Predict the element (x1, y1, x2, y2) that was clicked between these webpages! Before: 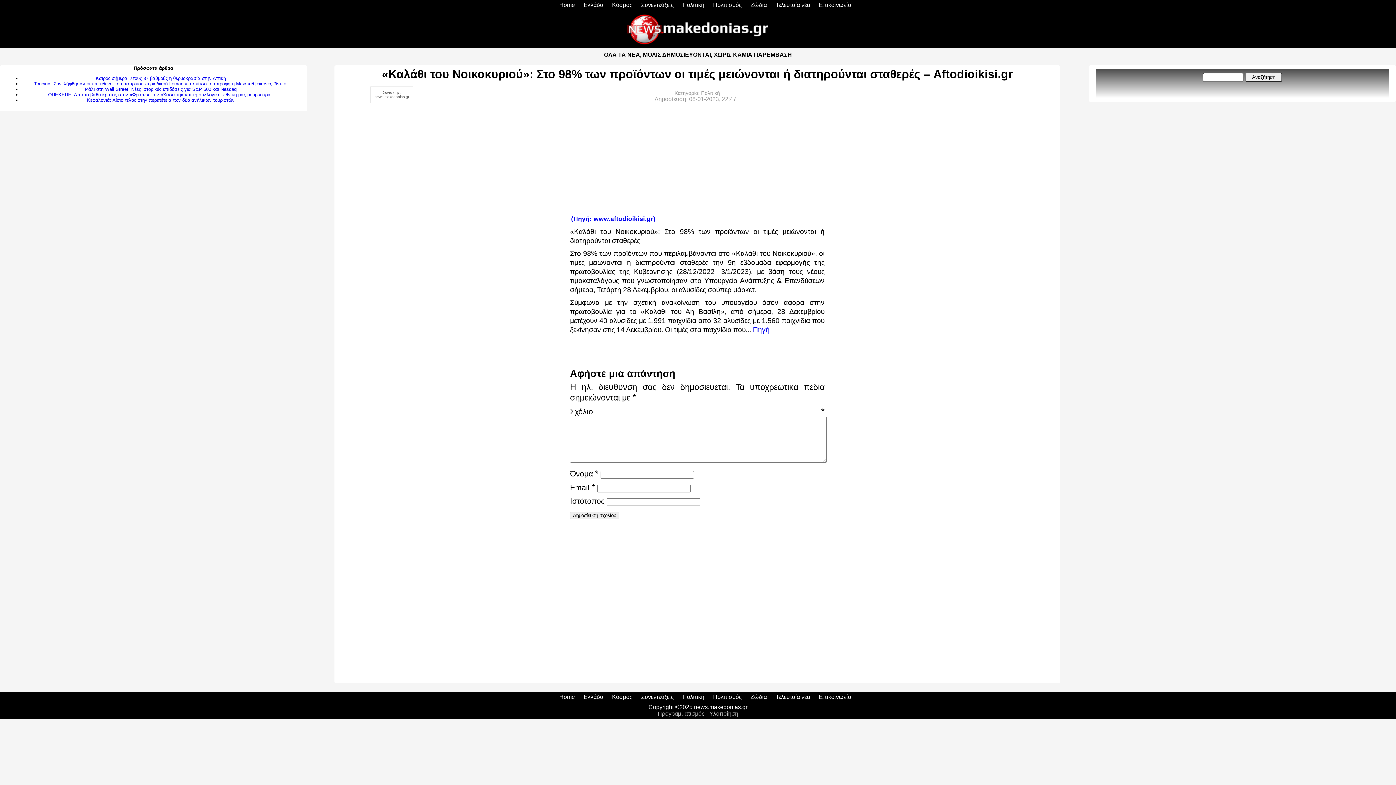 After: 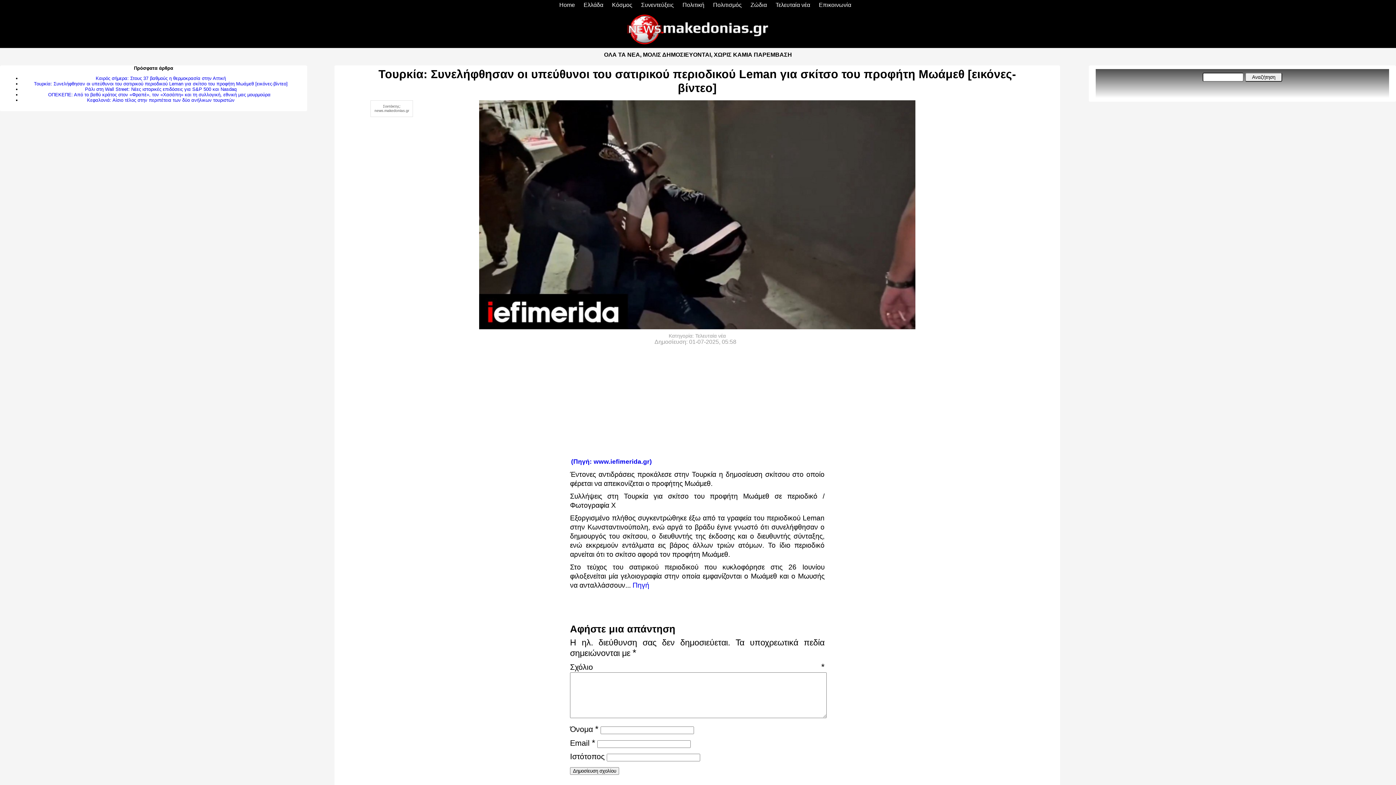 Action: label: Τουρκία: Συνελήφθησαν οι υπεύθυνοι του σατιρικού περιοδικού Leman για σκίτσο του προφήτη Μωάμεθ [εικόνες-βίντεο] bbox: (33, 81, 287, 86)